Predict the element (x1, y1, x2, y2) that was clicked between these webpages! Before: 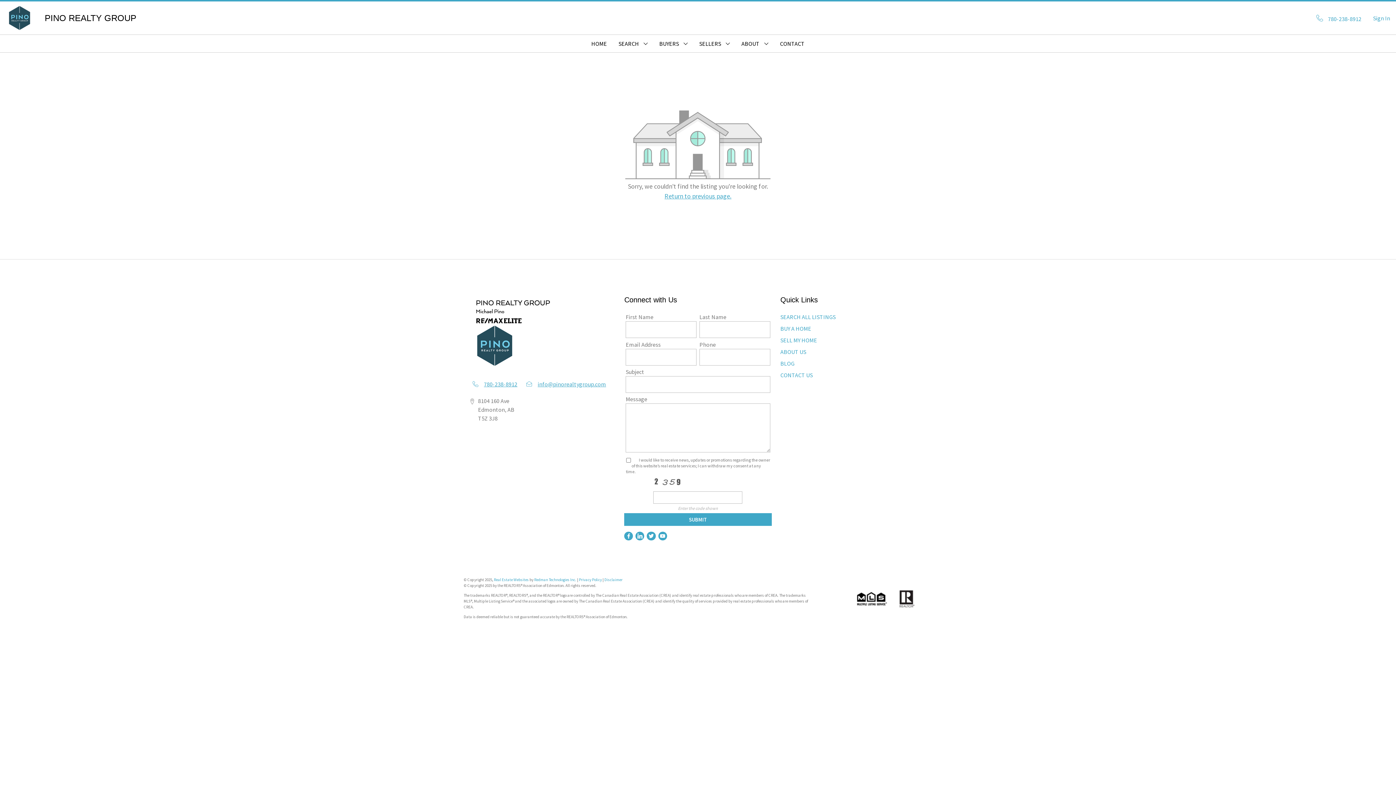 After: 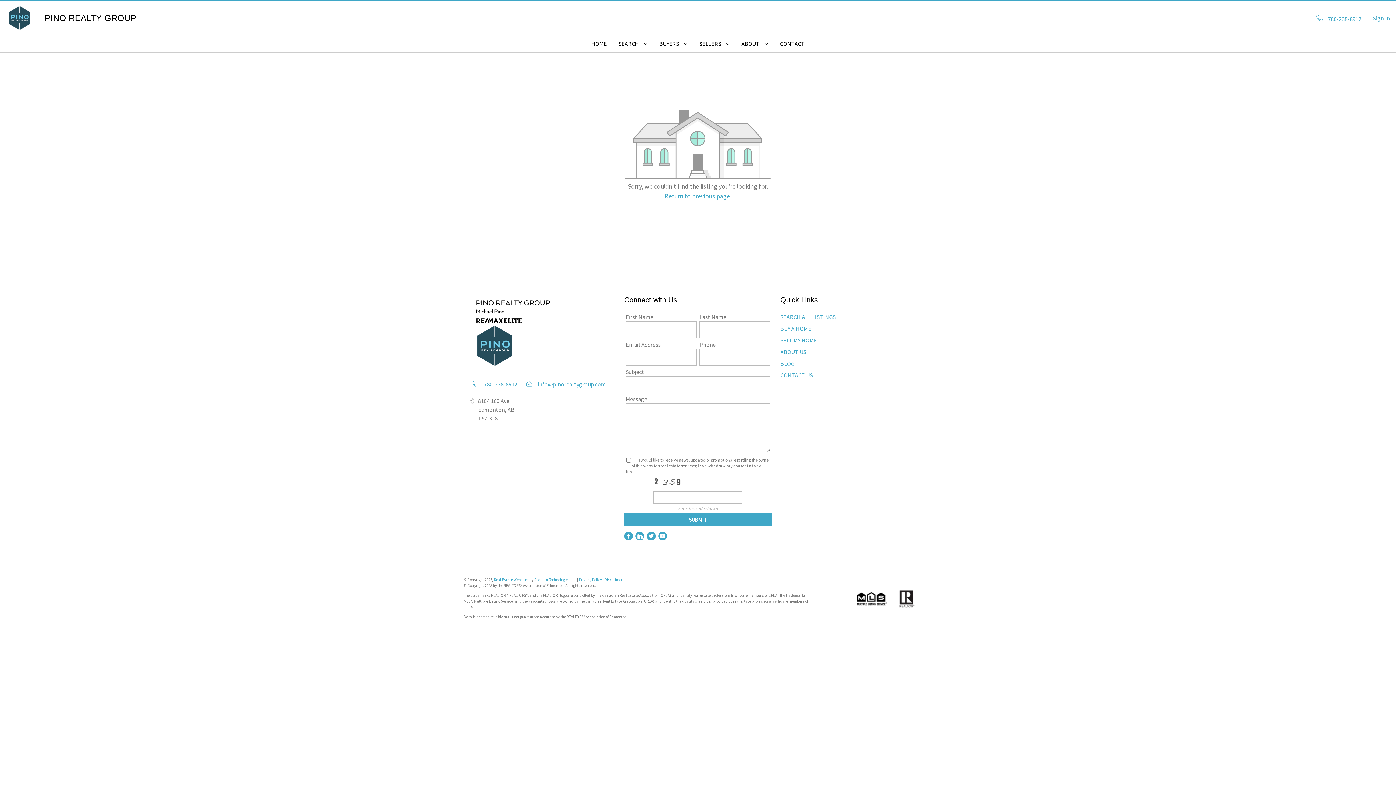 Action: bbox: (44, 12, 136, 22) label: PINO REALTY GROUP